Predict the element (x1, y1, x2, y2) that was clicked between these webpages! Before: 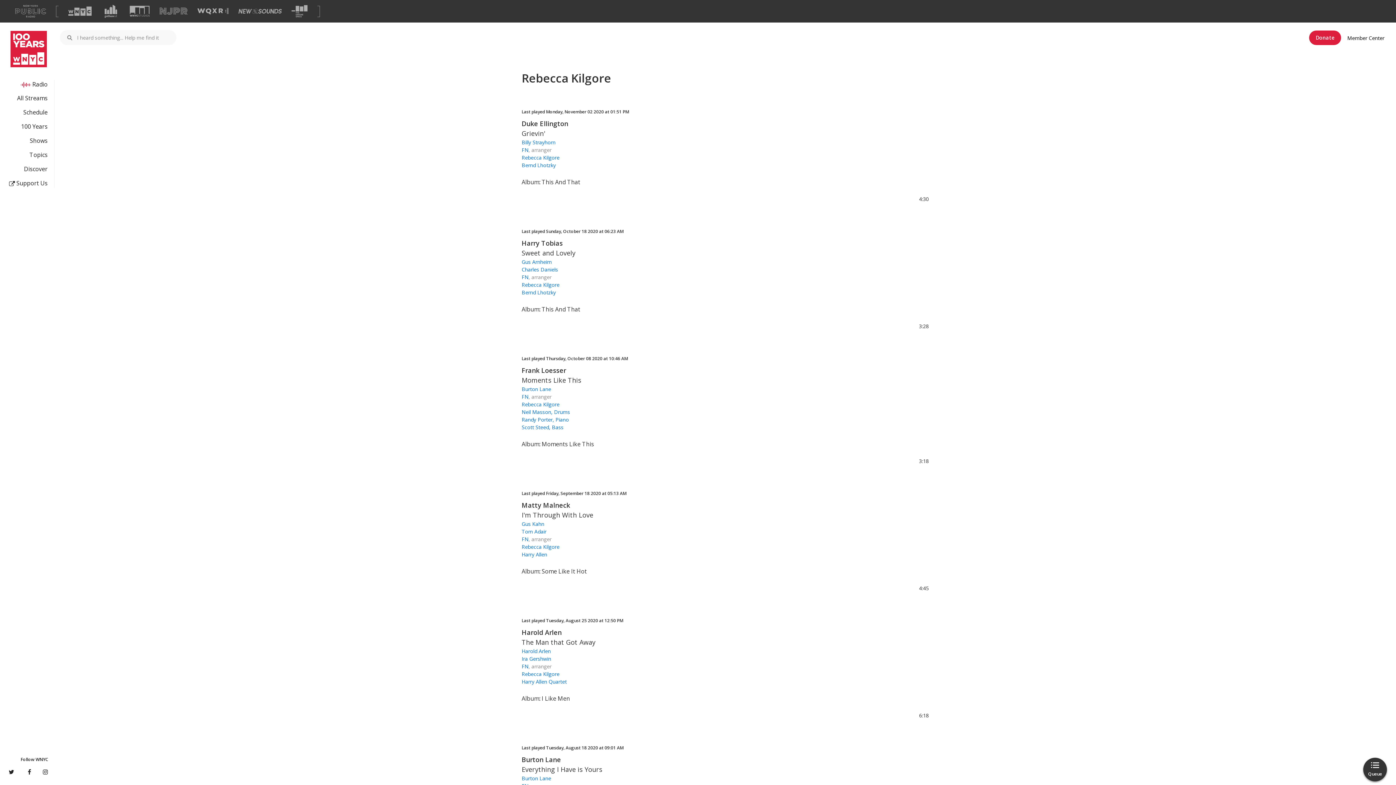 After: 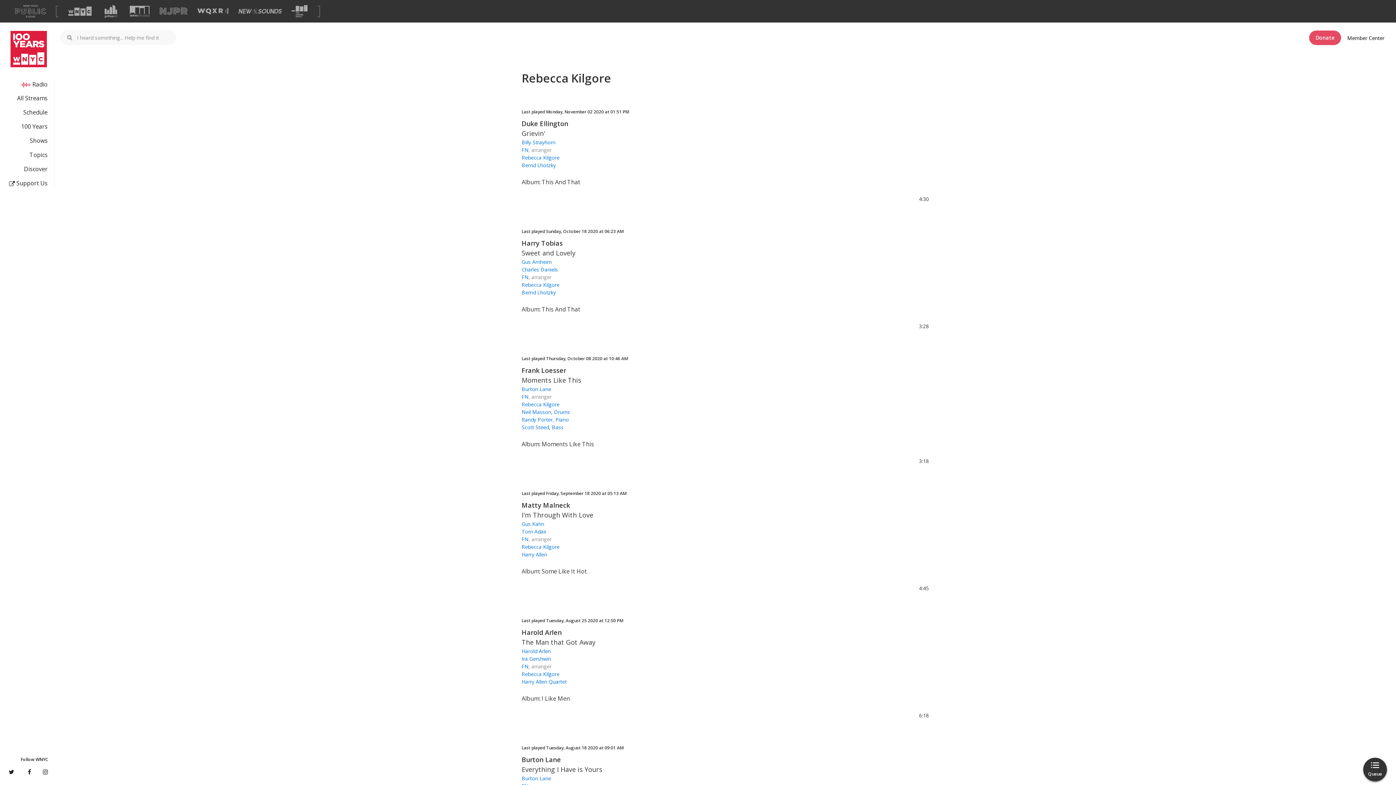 Action: label: Donate bbox: (1309, 30, 1341, 44)